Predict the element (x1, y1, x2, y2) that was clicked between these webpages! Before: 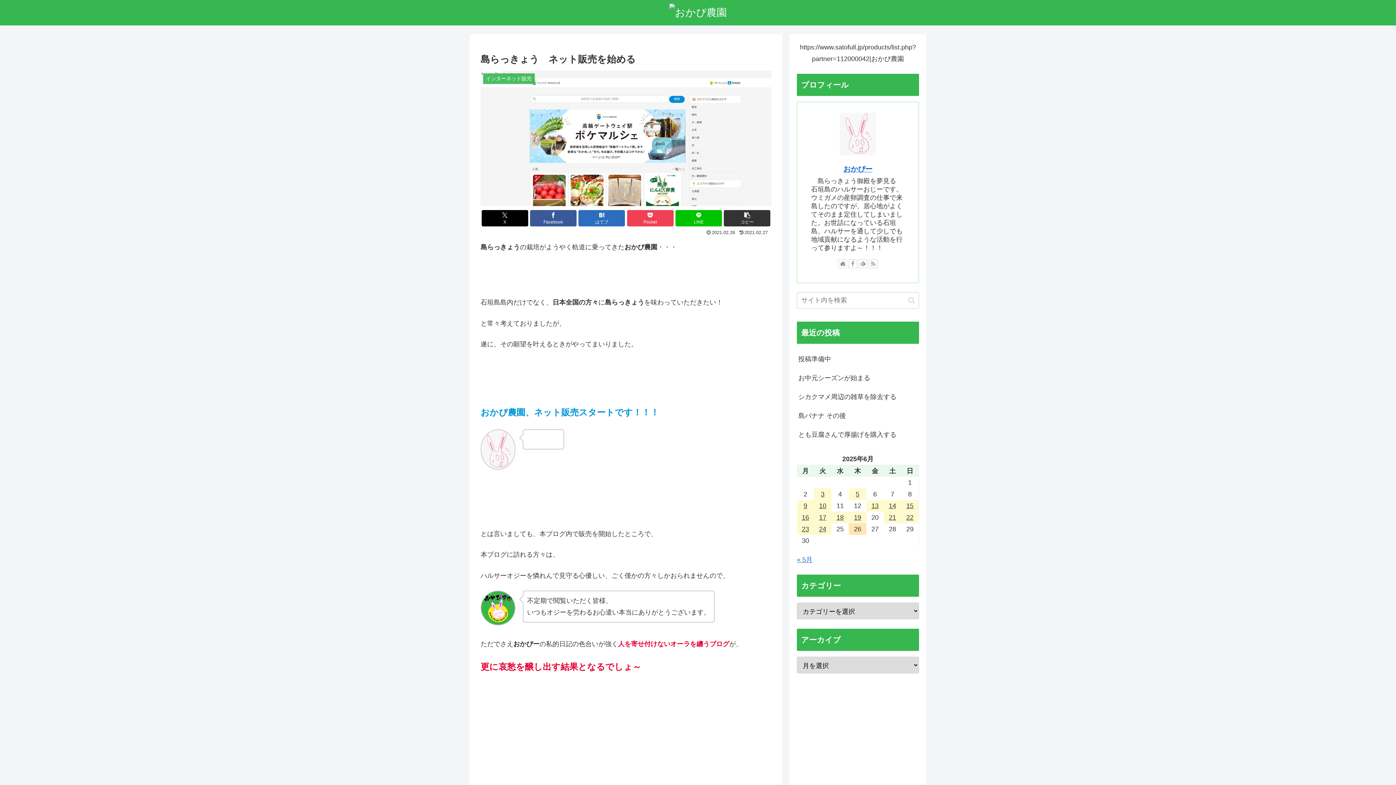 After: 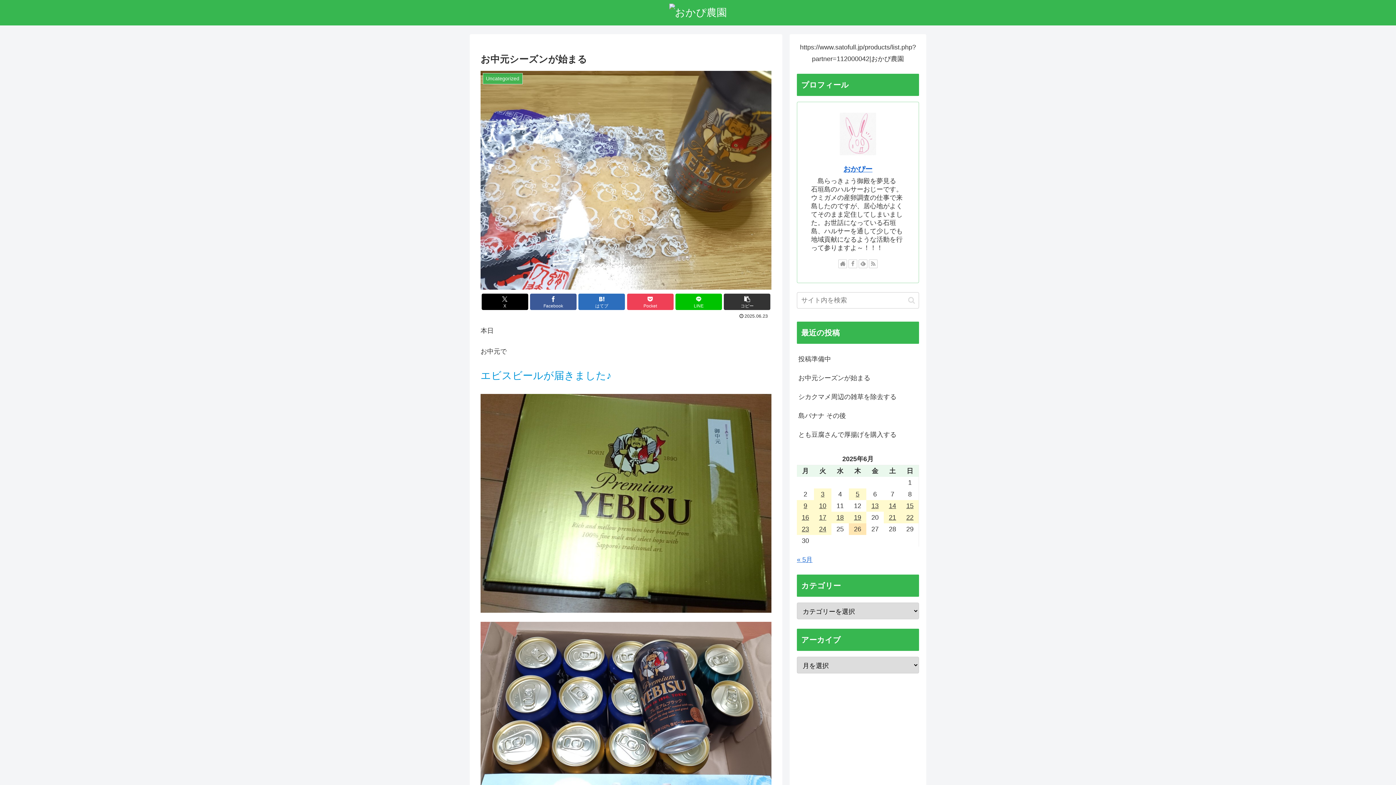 Action: bbox: (797, 368, 919, 387) label: お中元シーズンが始まる